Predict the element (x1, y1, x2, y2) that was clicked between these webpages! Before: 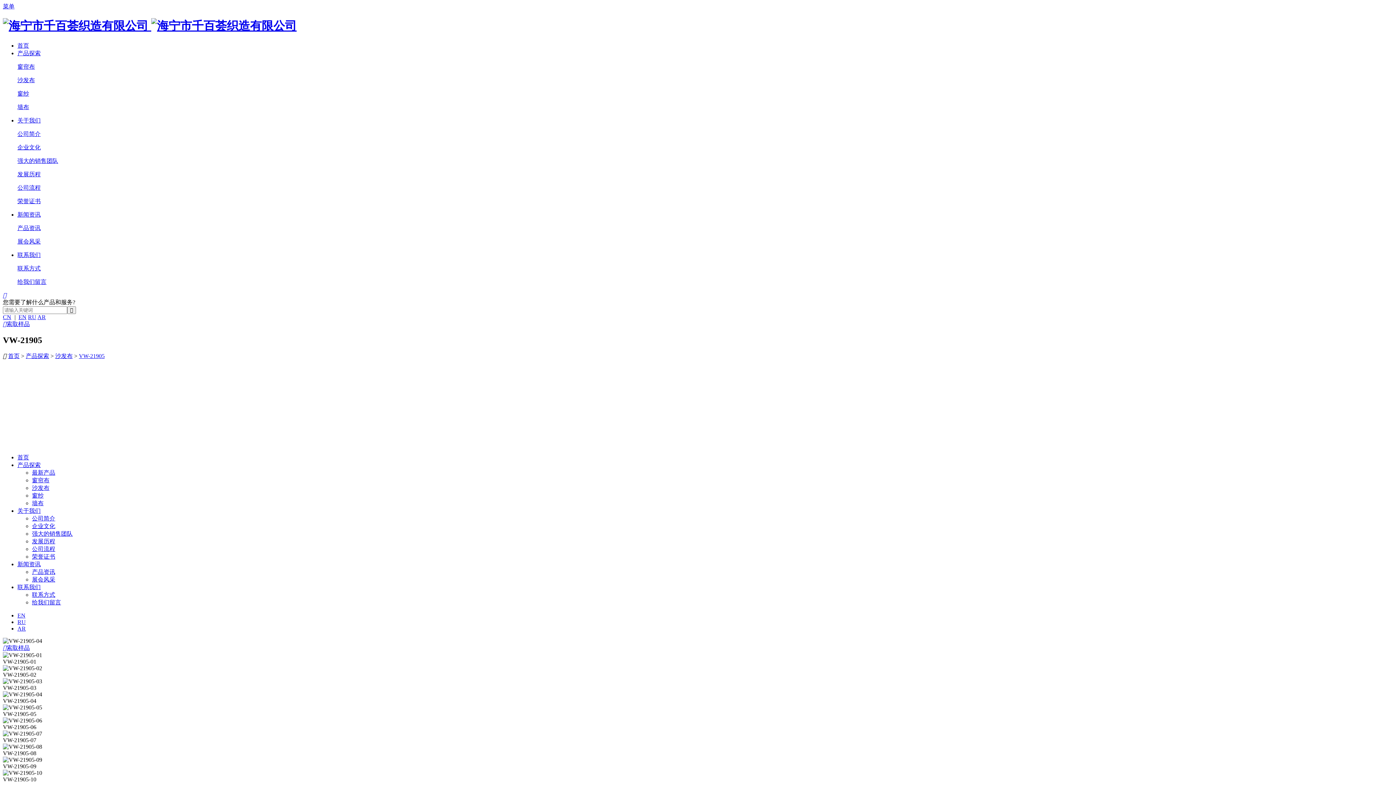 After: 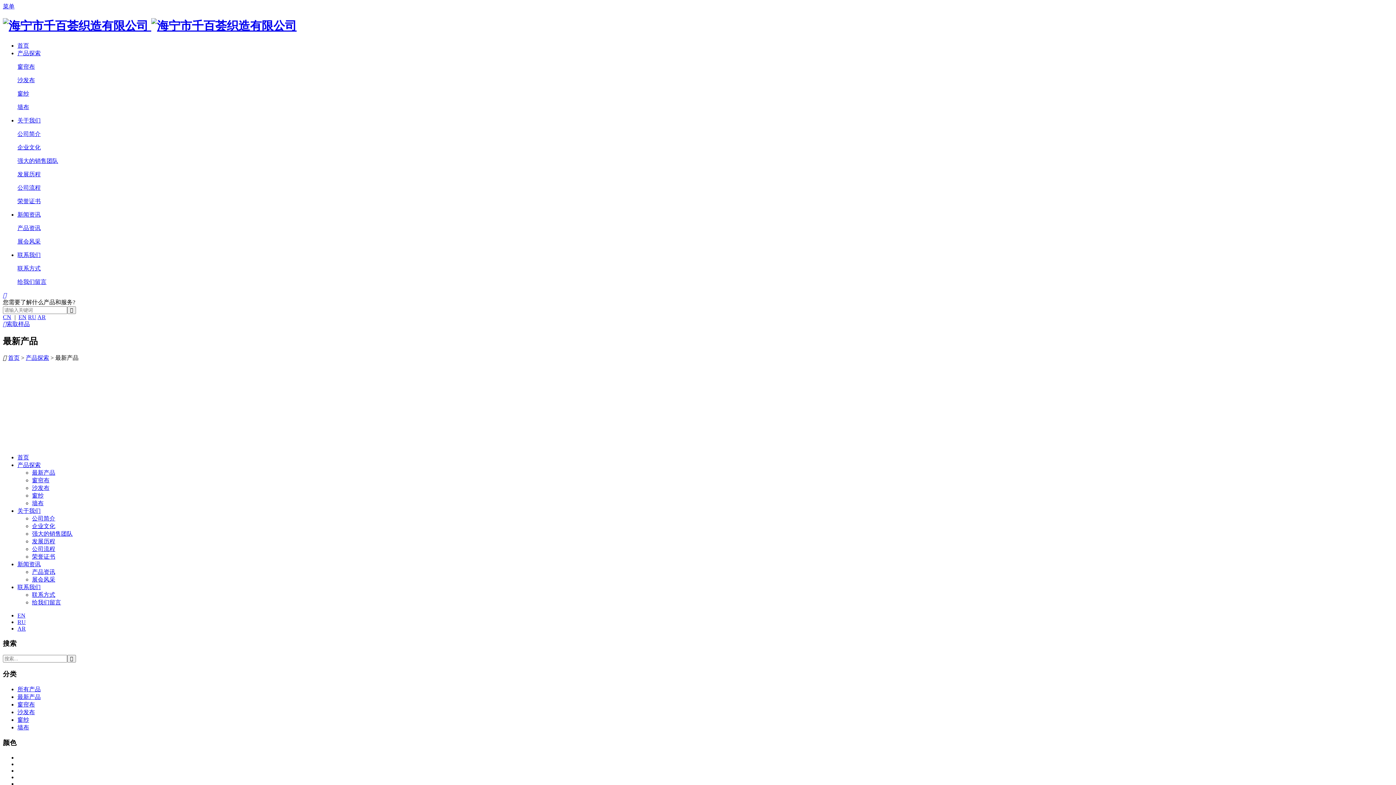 Action: label: 最新产品 bbox: (32, 469, 55, 475)